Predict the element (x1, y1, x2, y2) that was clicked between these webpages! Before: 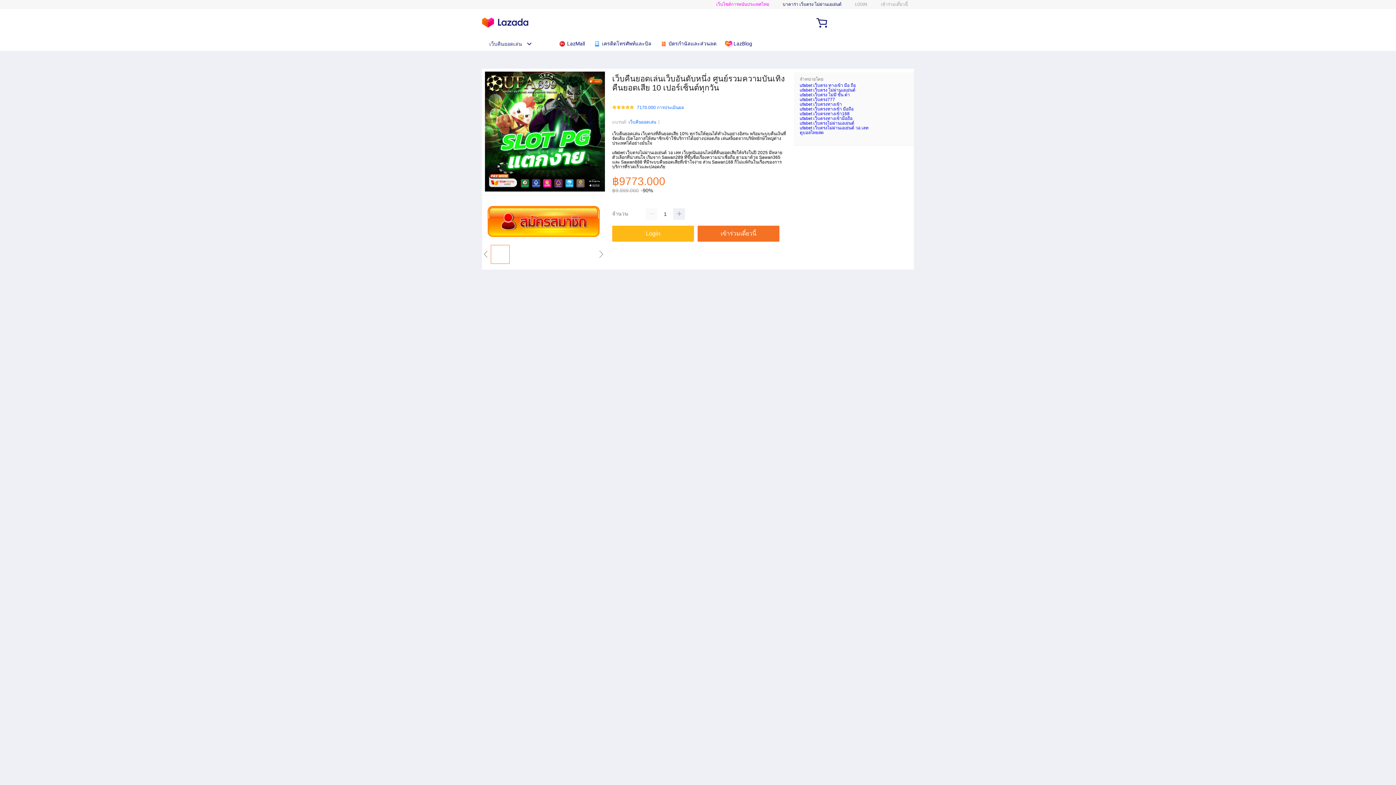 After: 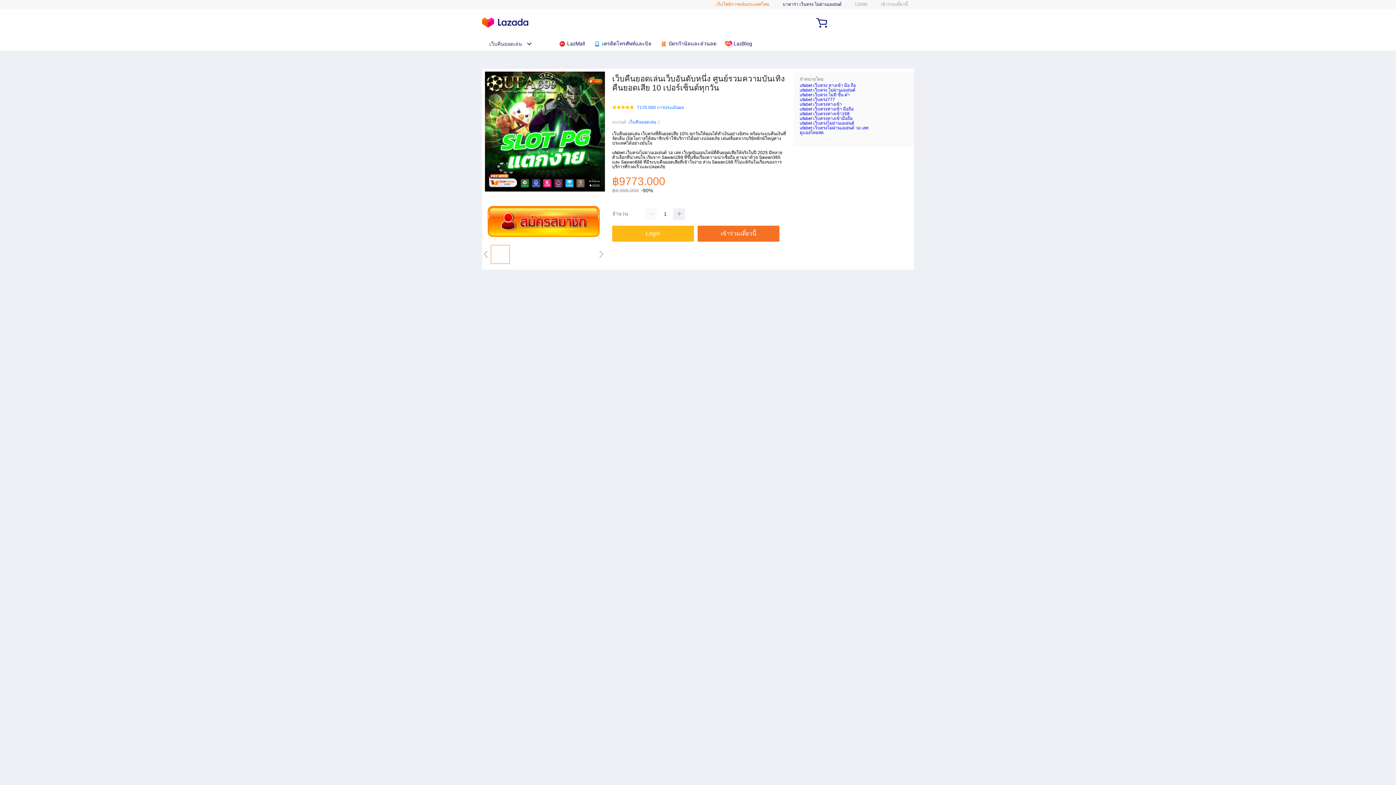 Action: label: เว็บไซต์การพนันประเทศไทย bbox: (716, 1, 769, 6)